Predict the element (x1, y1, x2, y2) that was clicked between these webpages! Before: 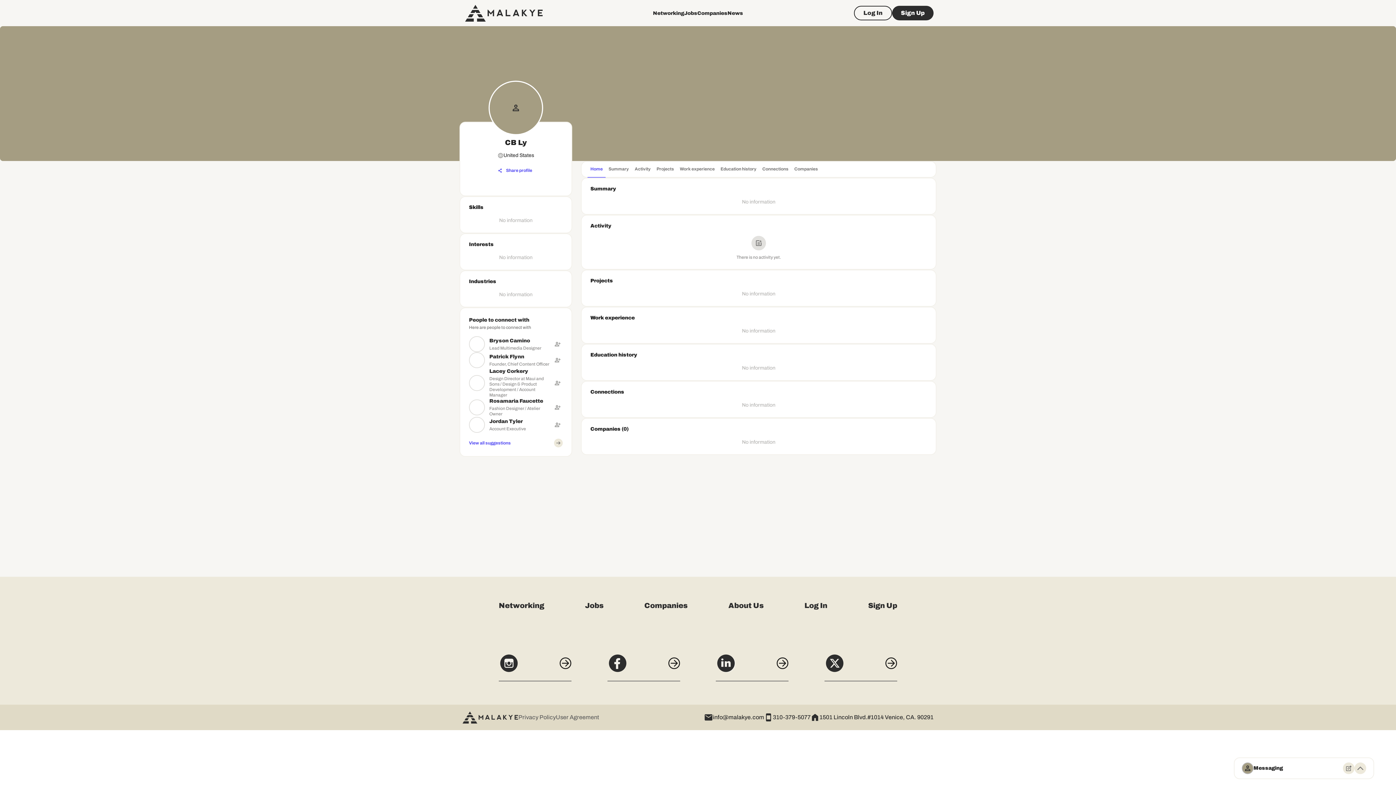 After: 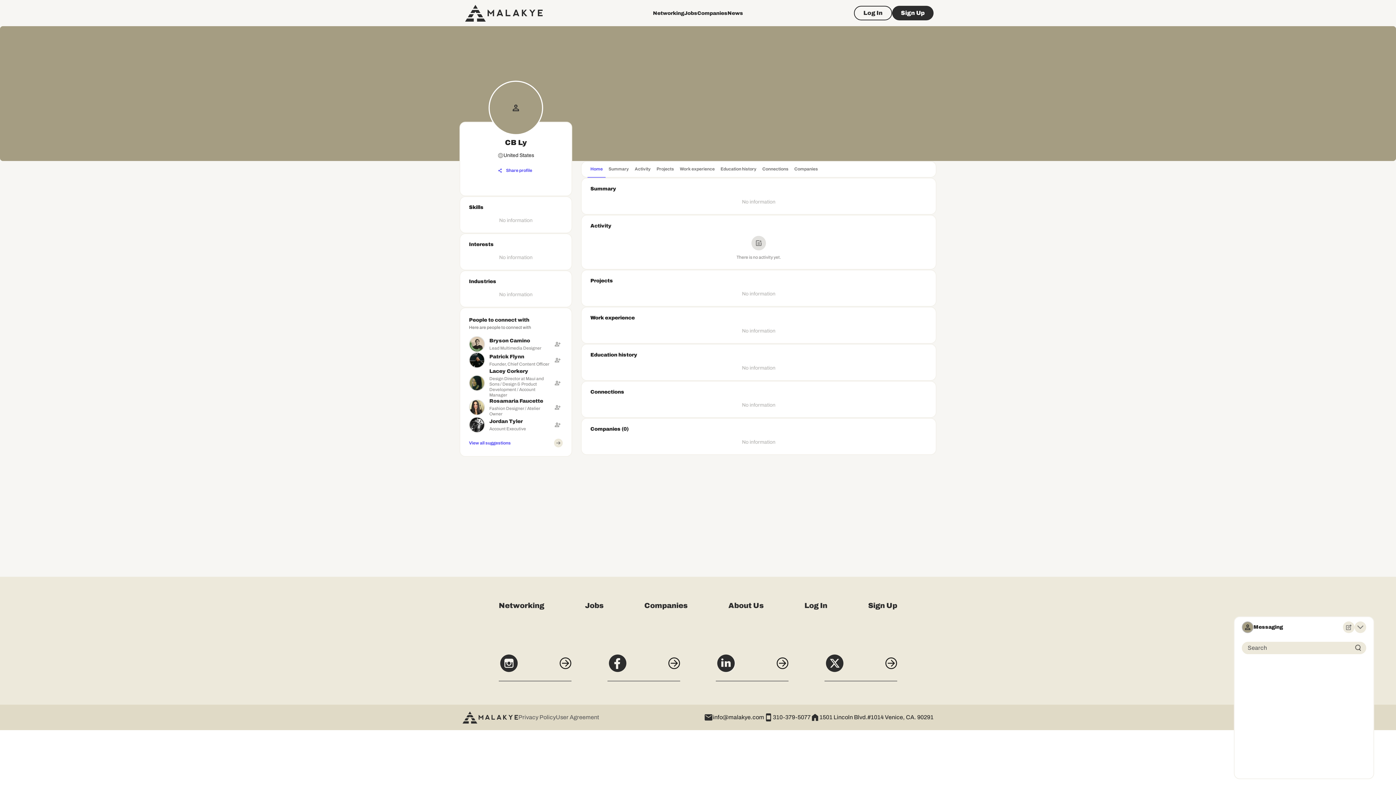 Action: bbox: (1354, 762, 1366, 774) label: Minimize toggle